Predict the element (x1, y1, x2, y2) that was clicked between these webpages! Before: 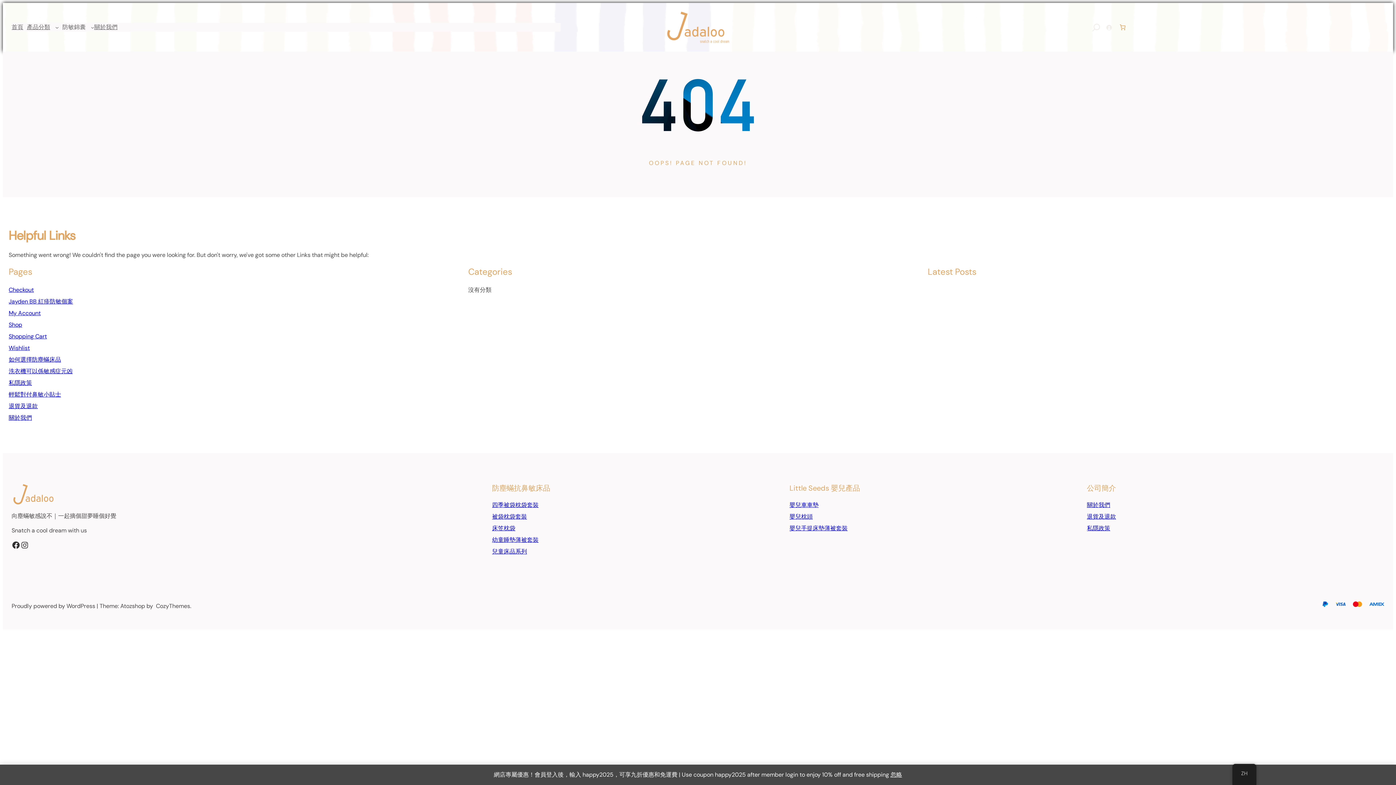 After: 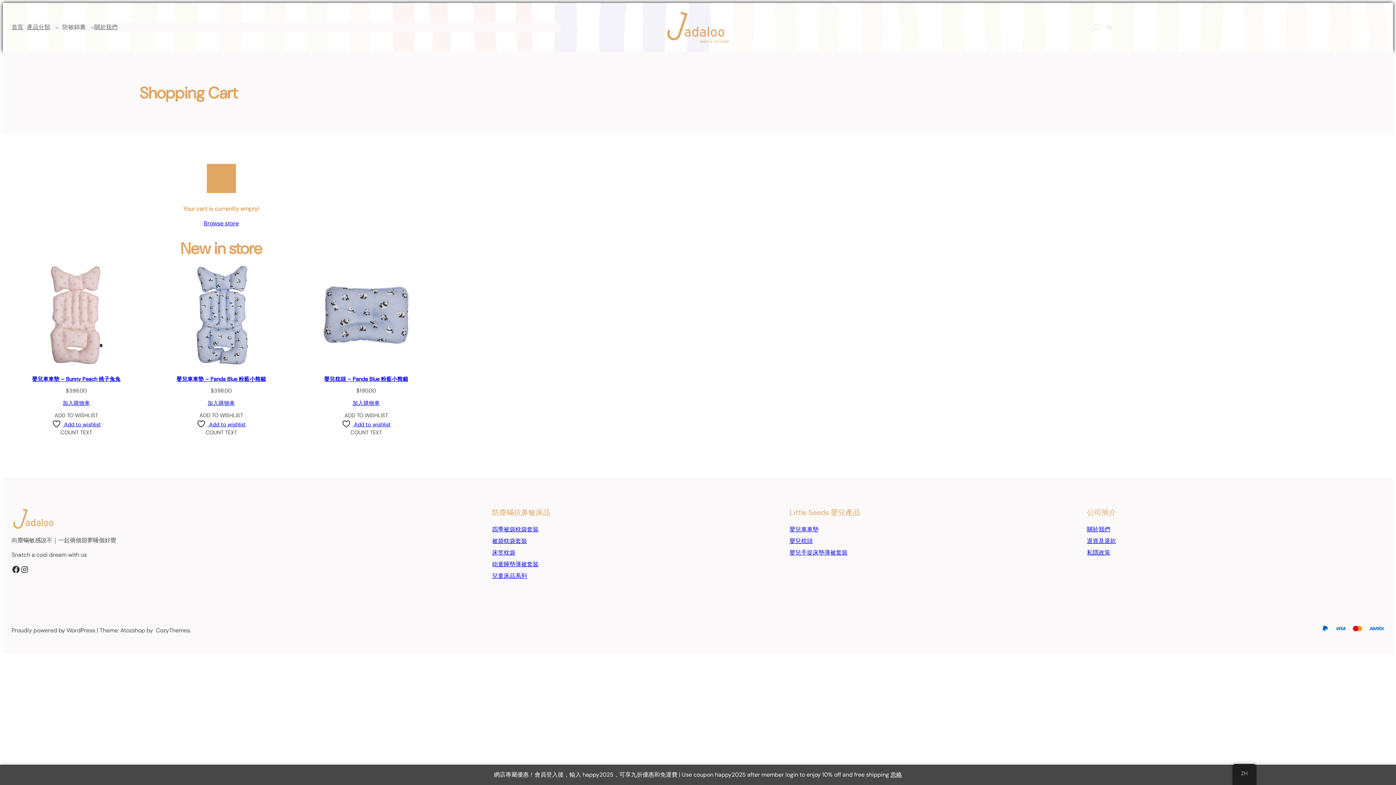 Action: bbox: (8, 286, 33, 293) label: Checkout